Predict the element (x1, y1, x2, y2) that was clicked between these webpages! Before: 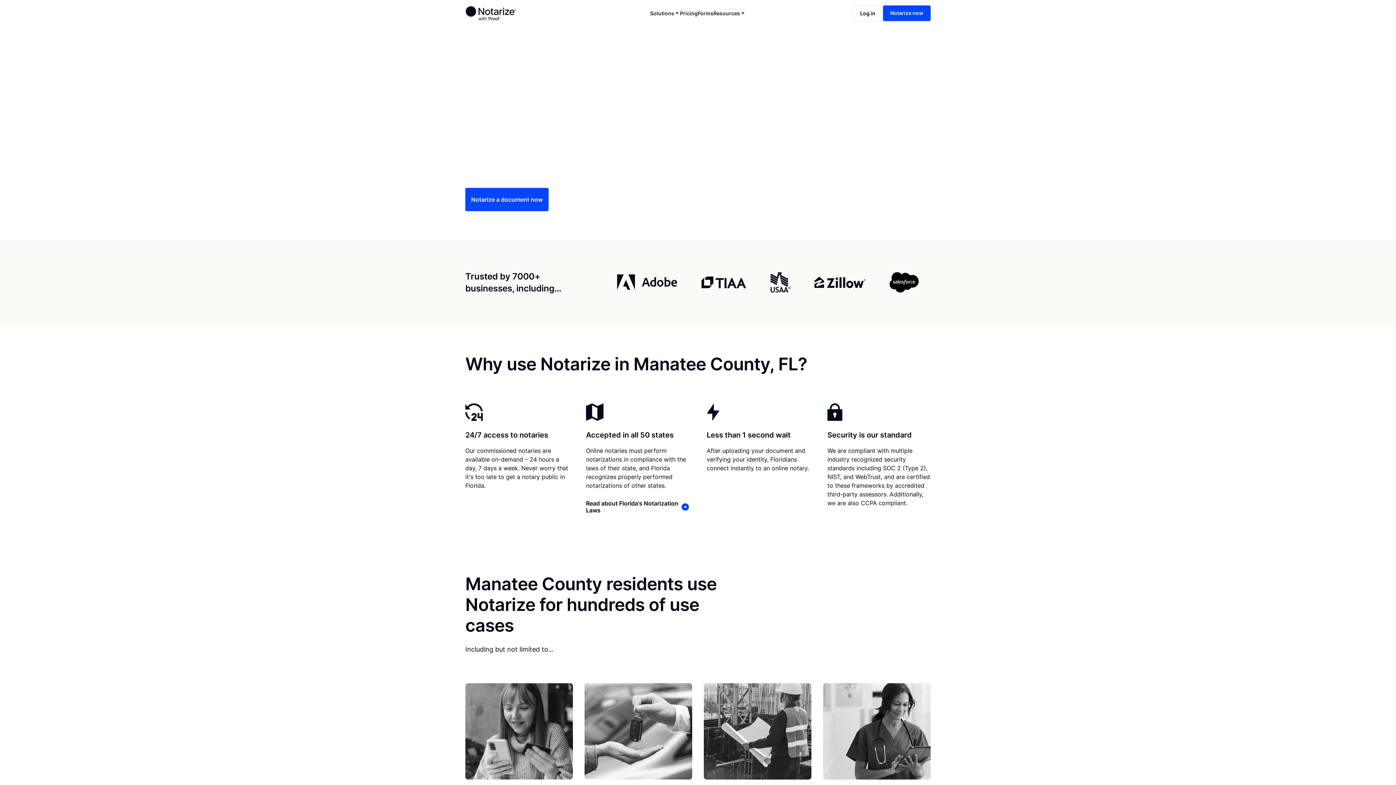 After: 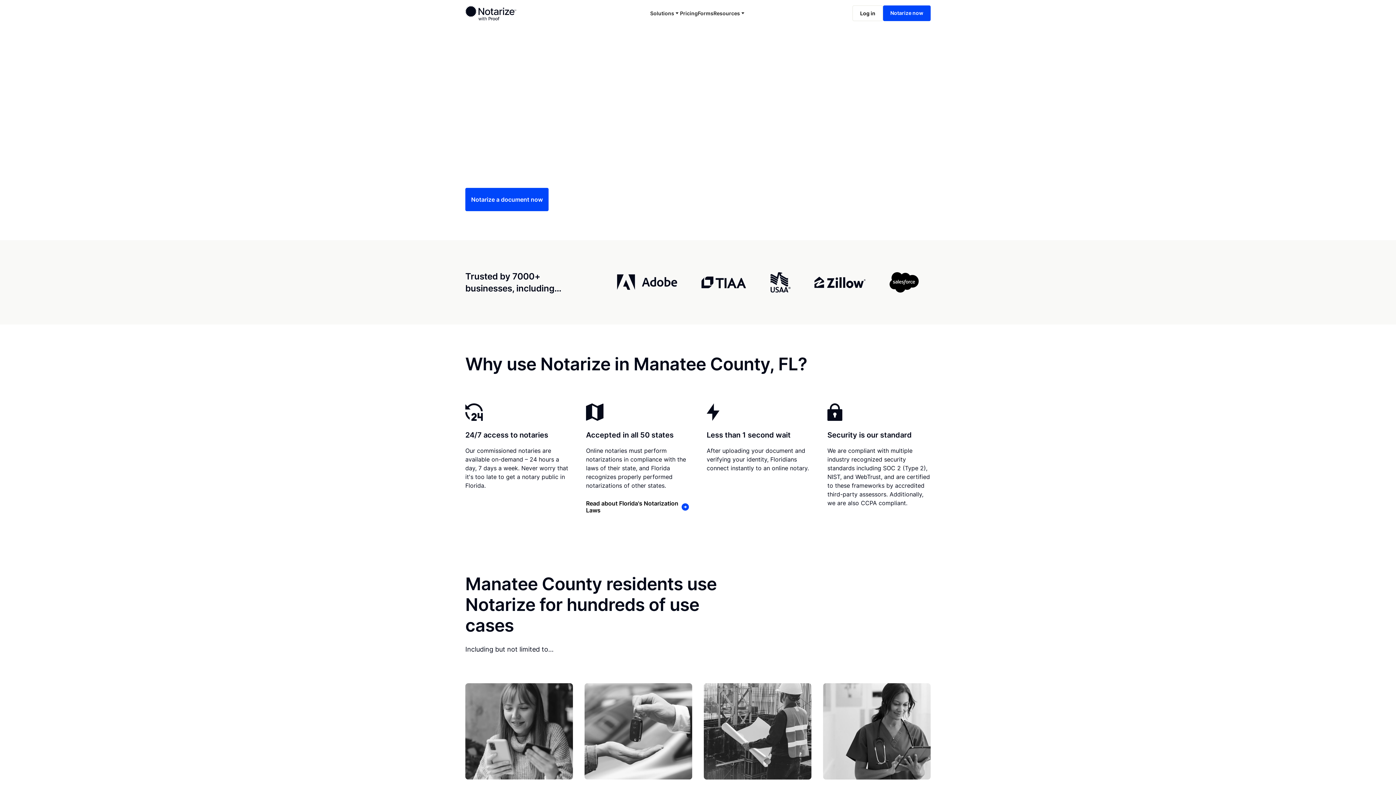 Action: bbox: (713, 6, 745, 19) label: Resources